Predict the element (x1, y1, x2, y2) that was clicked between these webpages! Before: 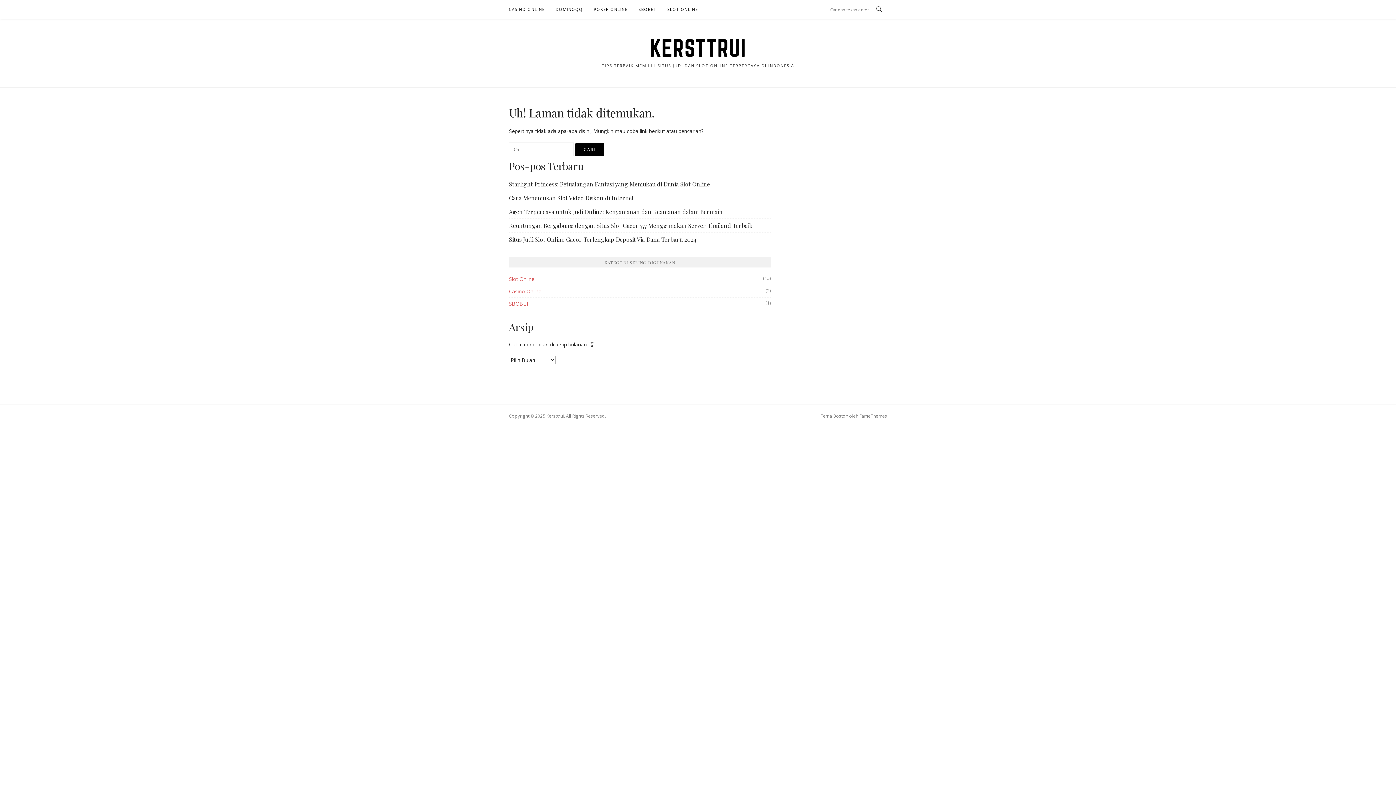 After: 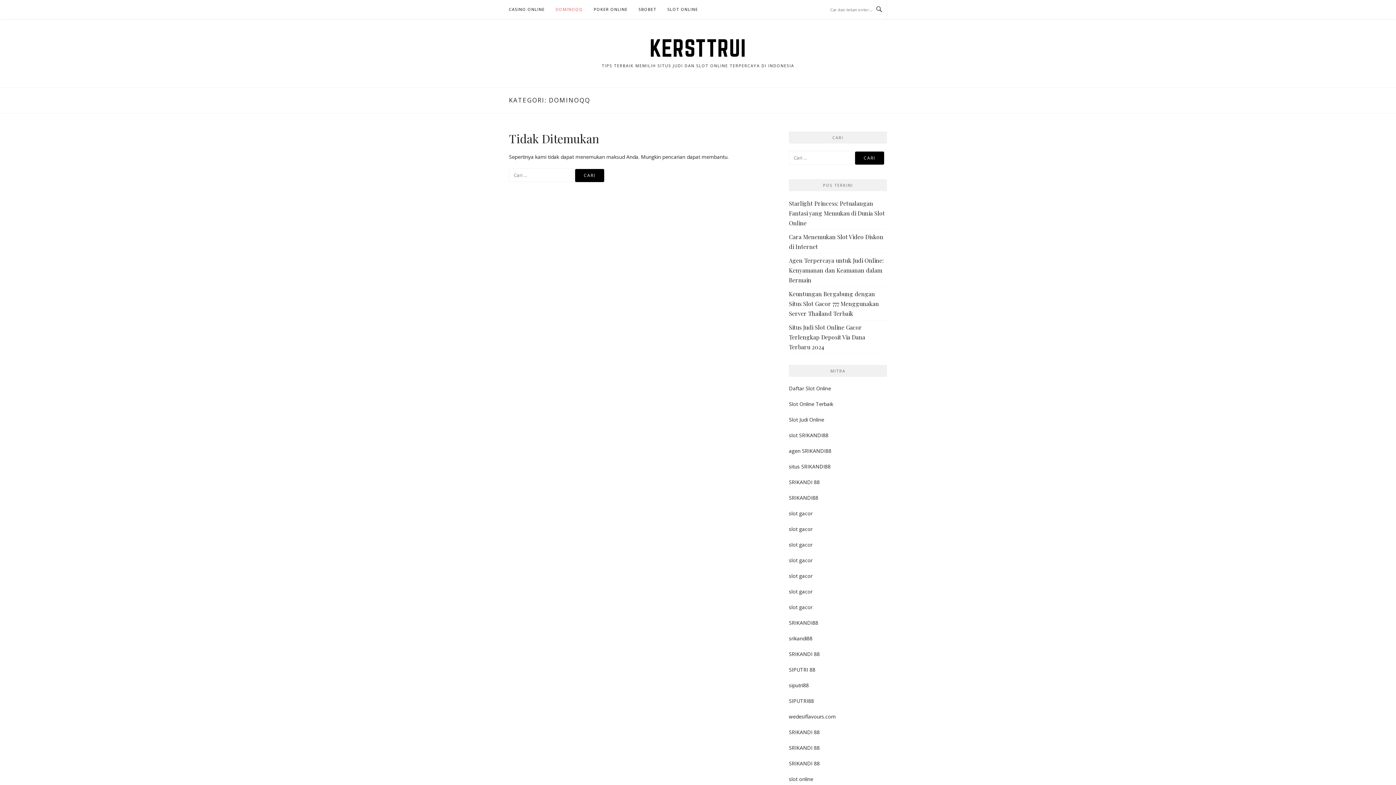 Action: bbox: (555, 0, 582, 18) label: DOMINOQQ